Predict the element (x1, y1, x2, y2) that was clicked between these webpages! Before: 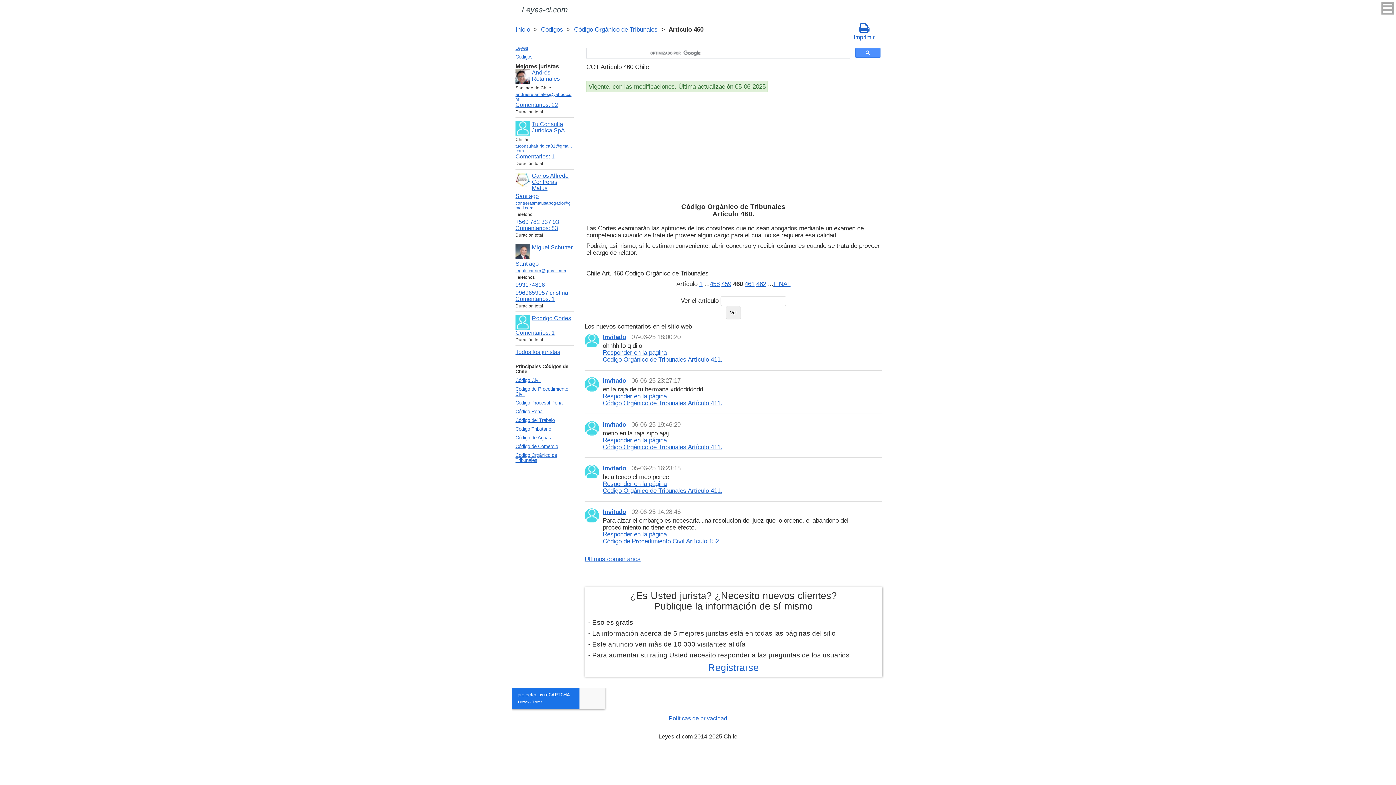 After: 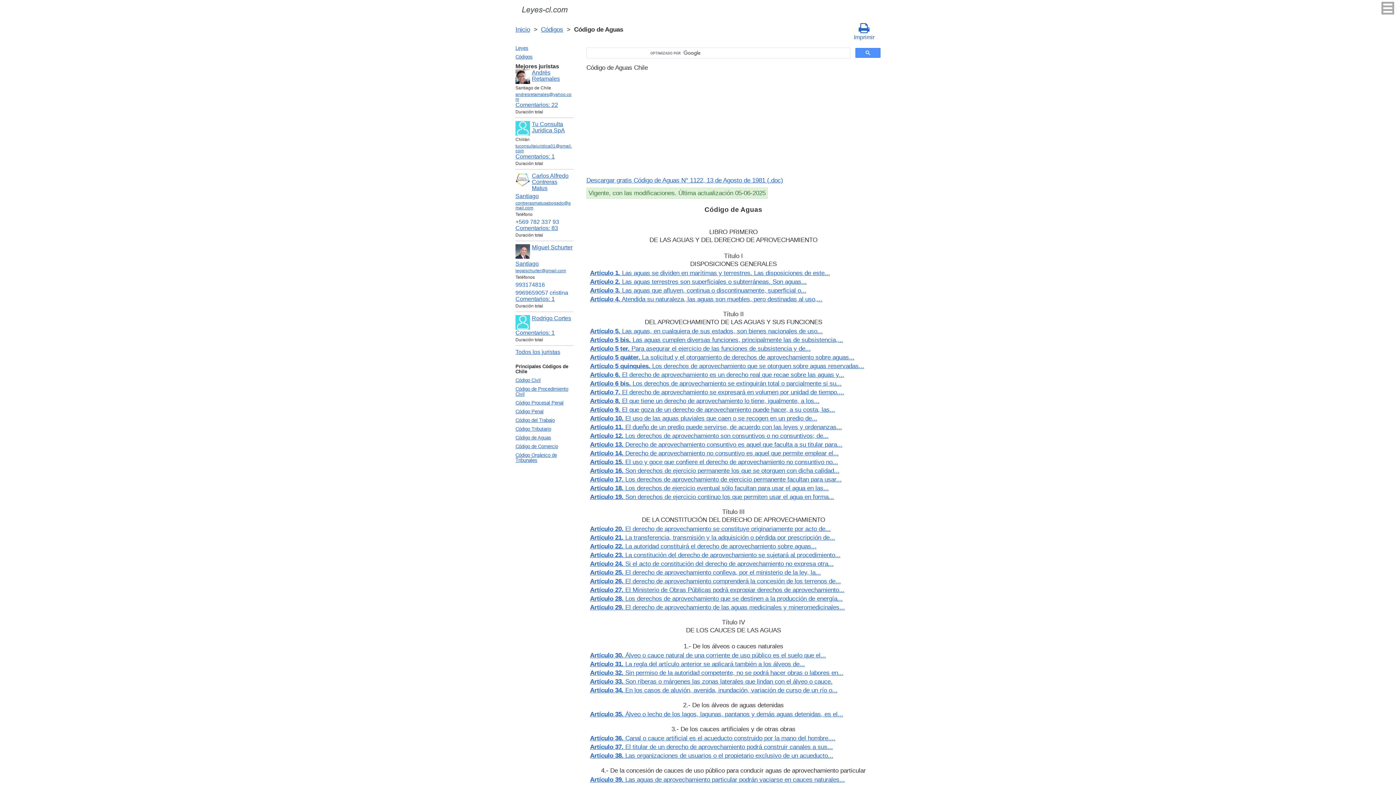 Action: label: Código de Aguas bbox: (513, 433, 579, 442)